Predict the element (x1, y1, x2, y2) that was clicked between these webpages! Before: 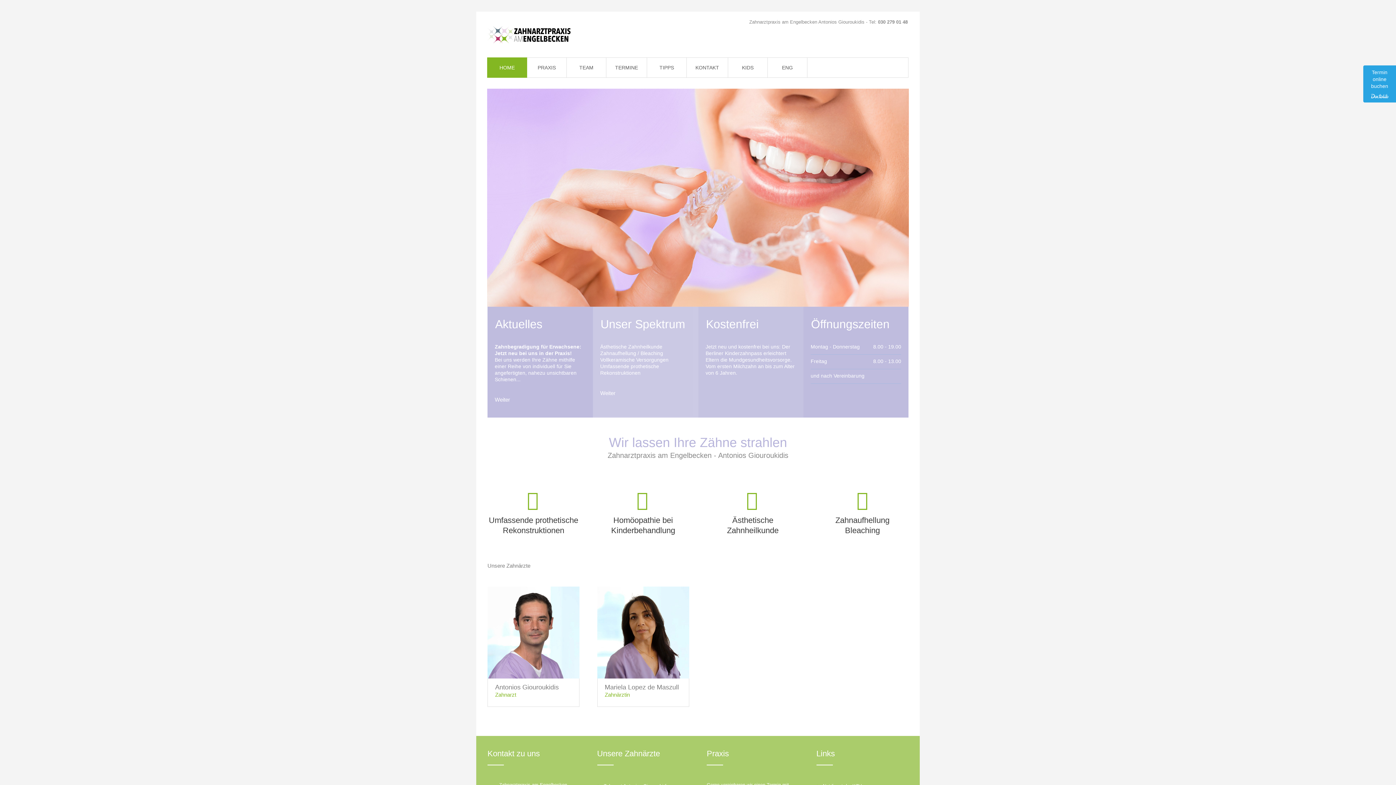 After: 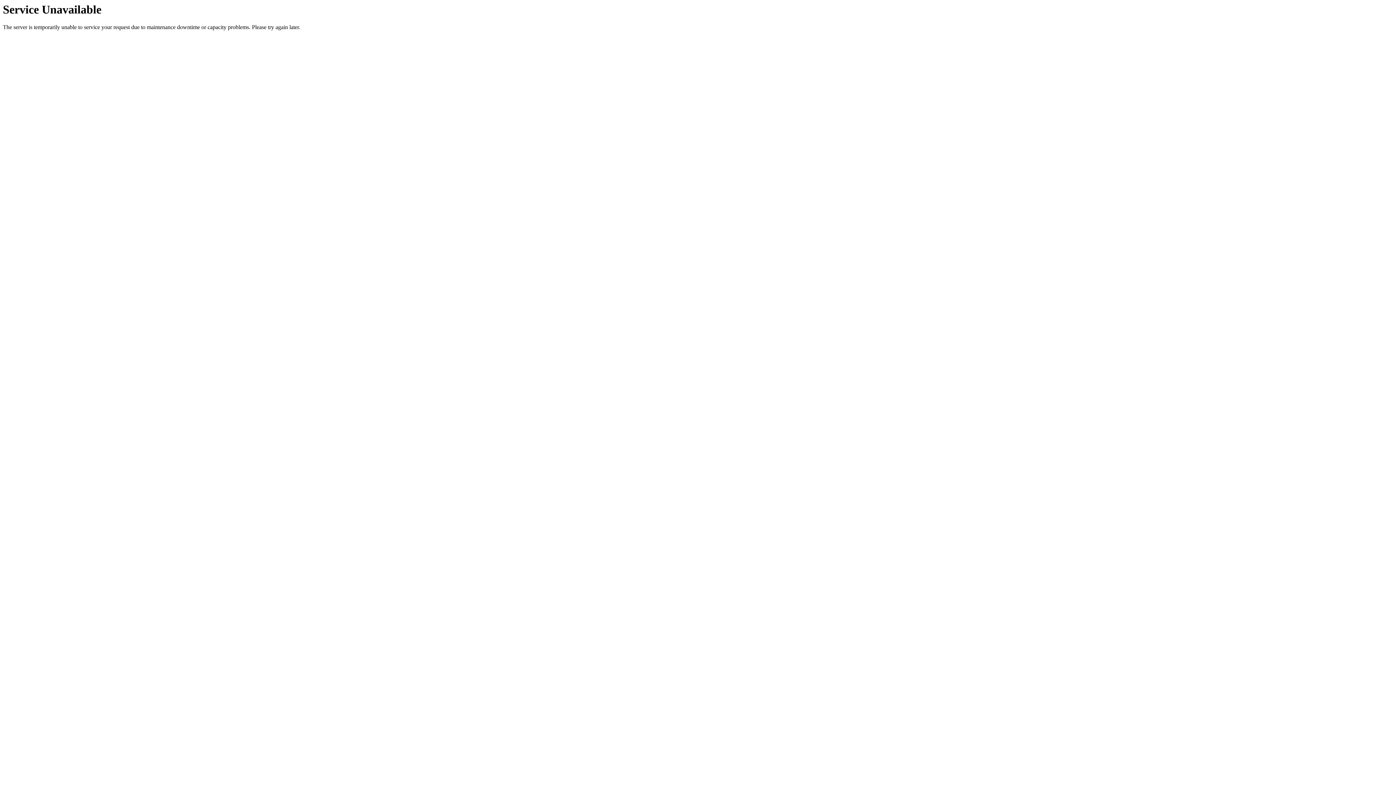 Action: bbox: (494, 396, 510, 403) label: Weiter